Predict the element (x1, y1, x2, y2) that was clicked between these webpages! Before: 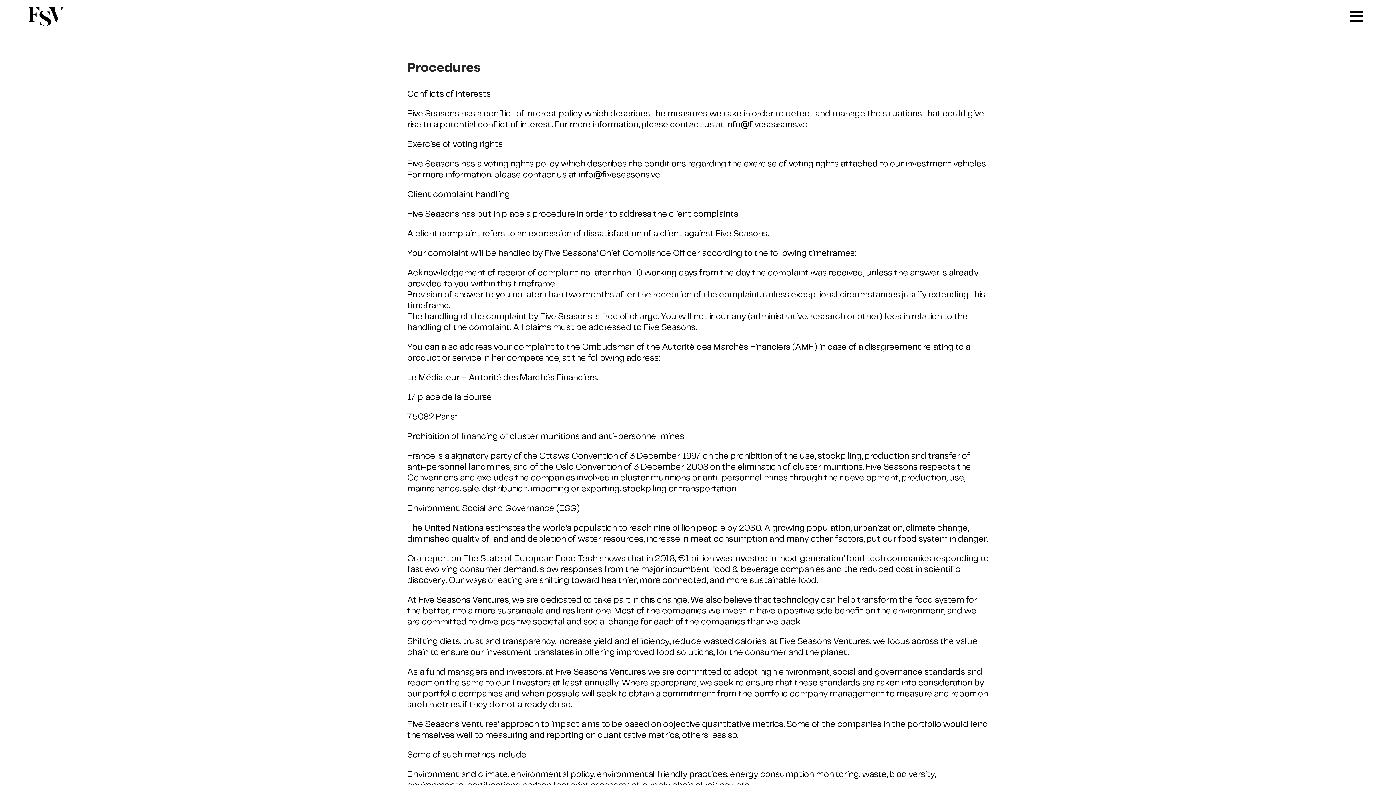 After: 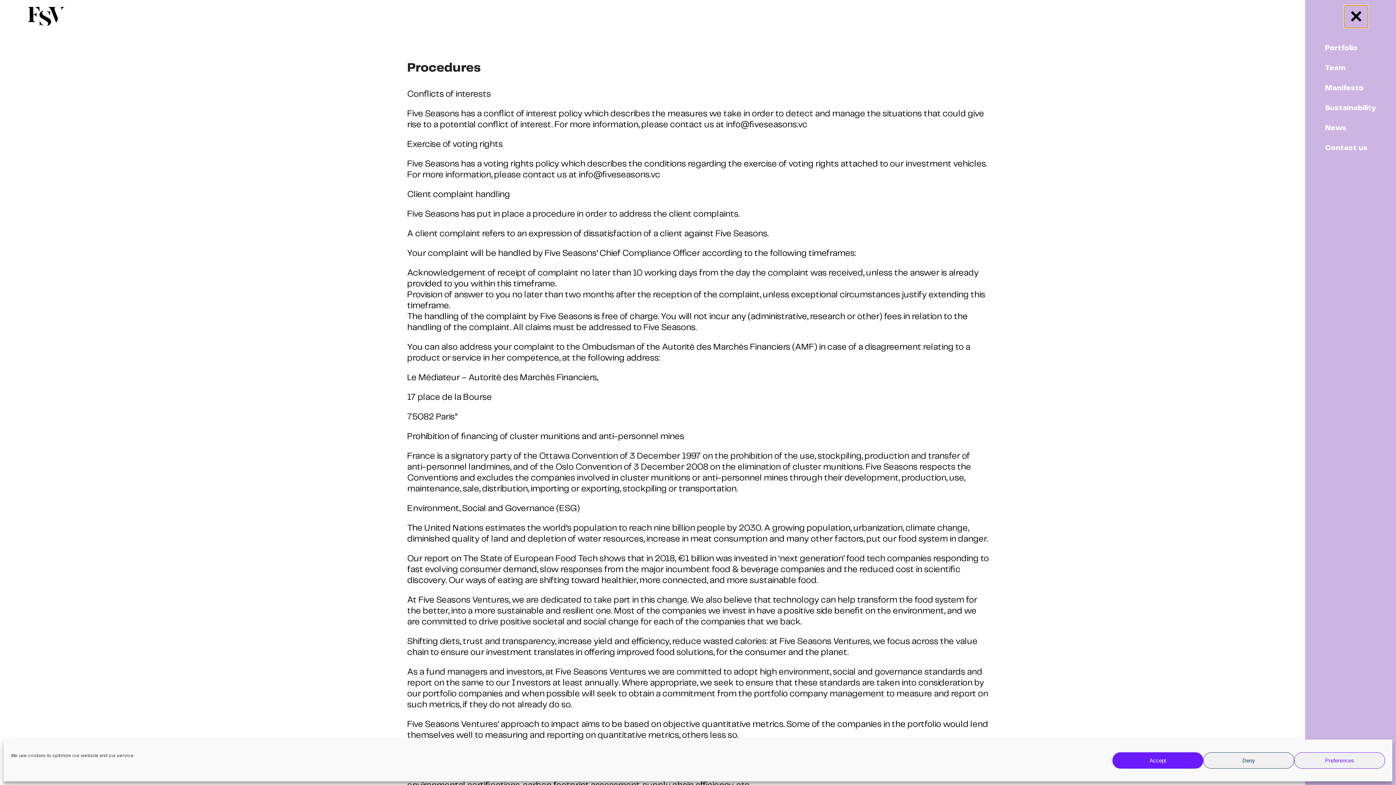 Action: bbox: (1344, 5, 1368, 28) label: Menu